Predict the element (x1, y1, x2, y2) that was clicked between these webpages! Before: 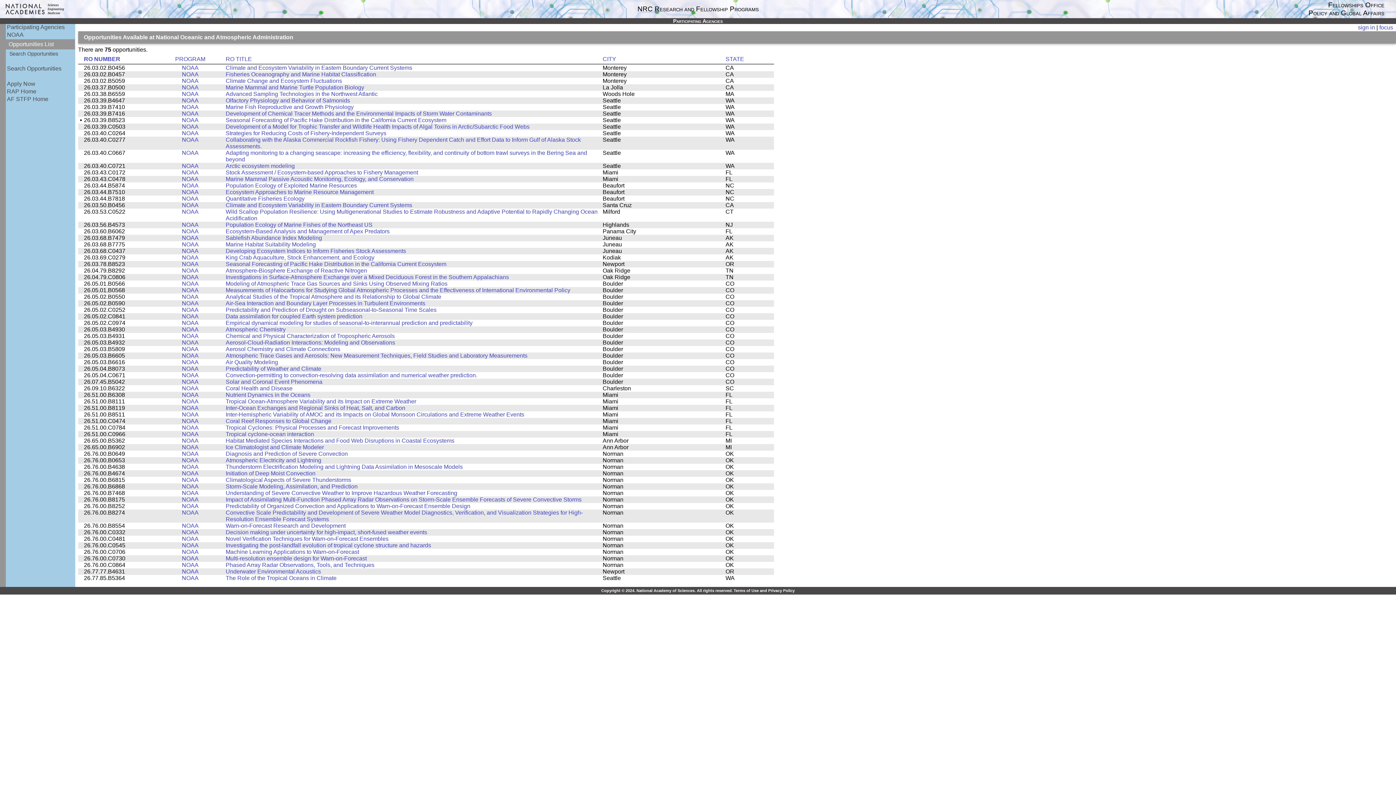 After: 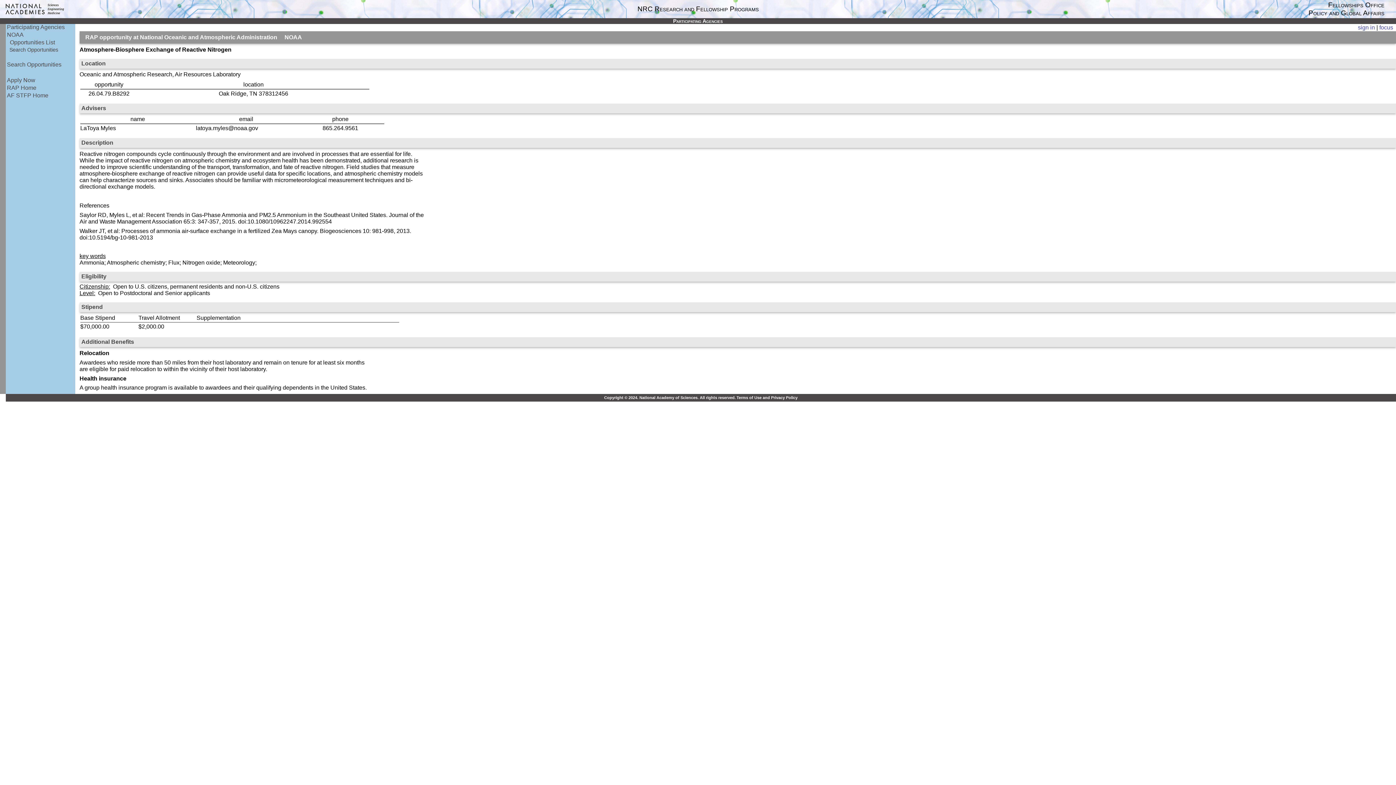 Action: label: Atmosphere-Biosphere Exchange of Reactive Nitrogen bbox: (225, 267, 367, 273)